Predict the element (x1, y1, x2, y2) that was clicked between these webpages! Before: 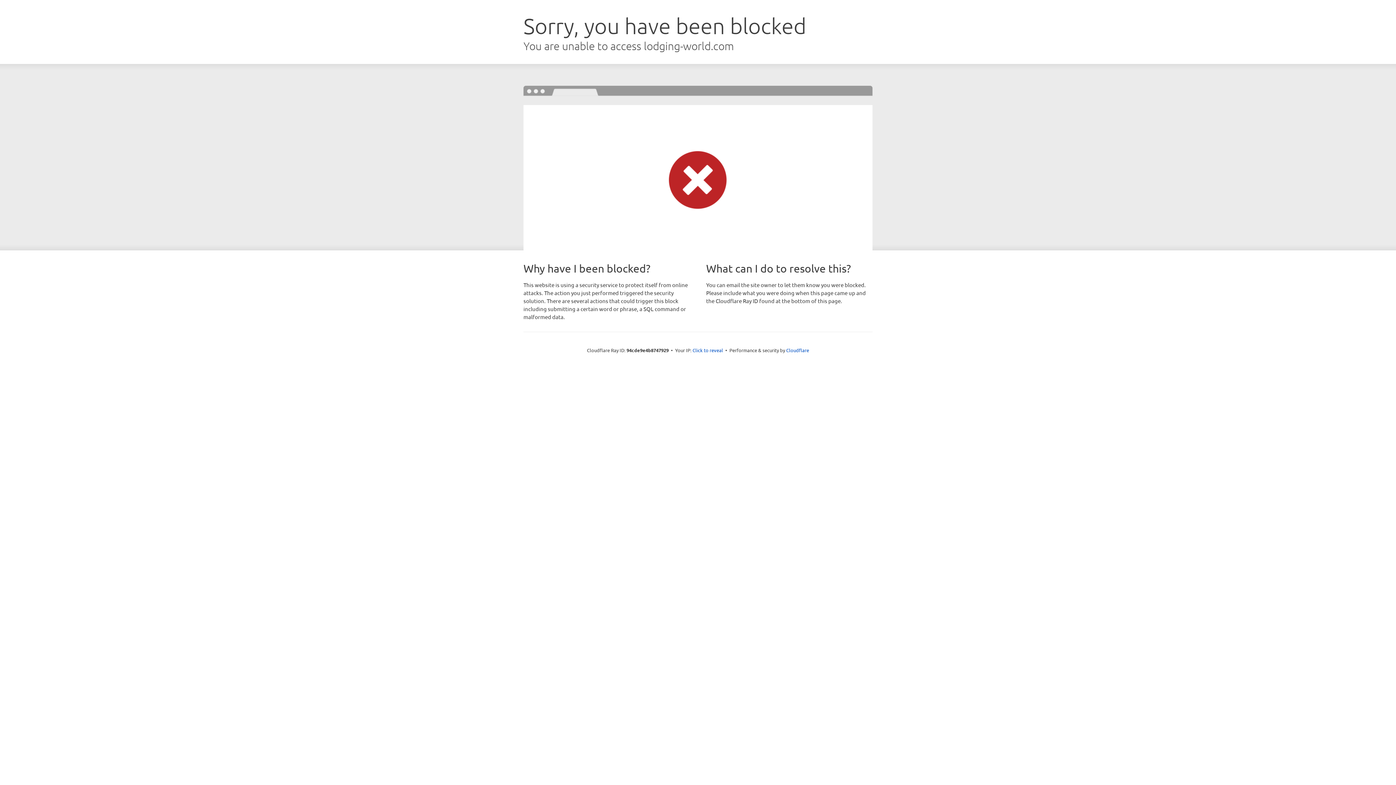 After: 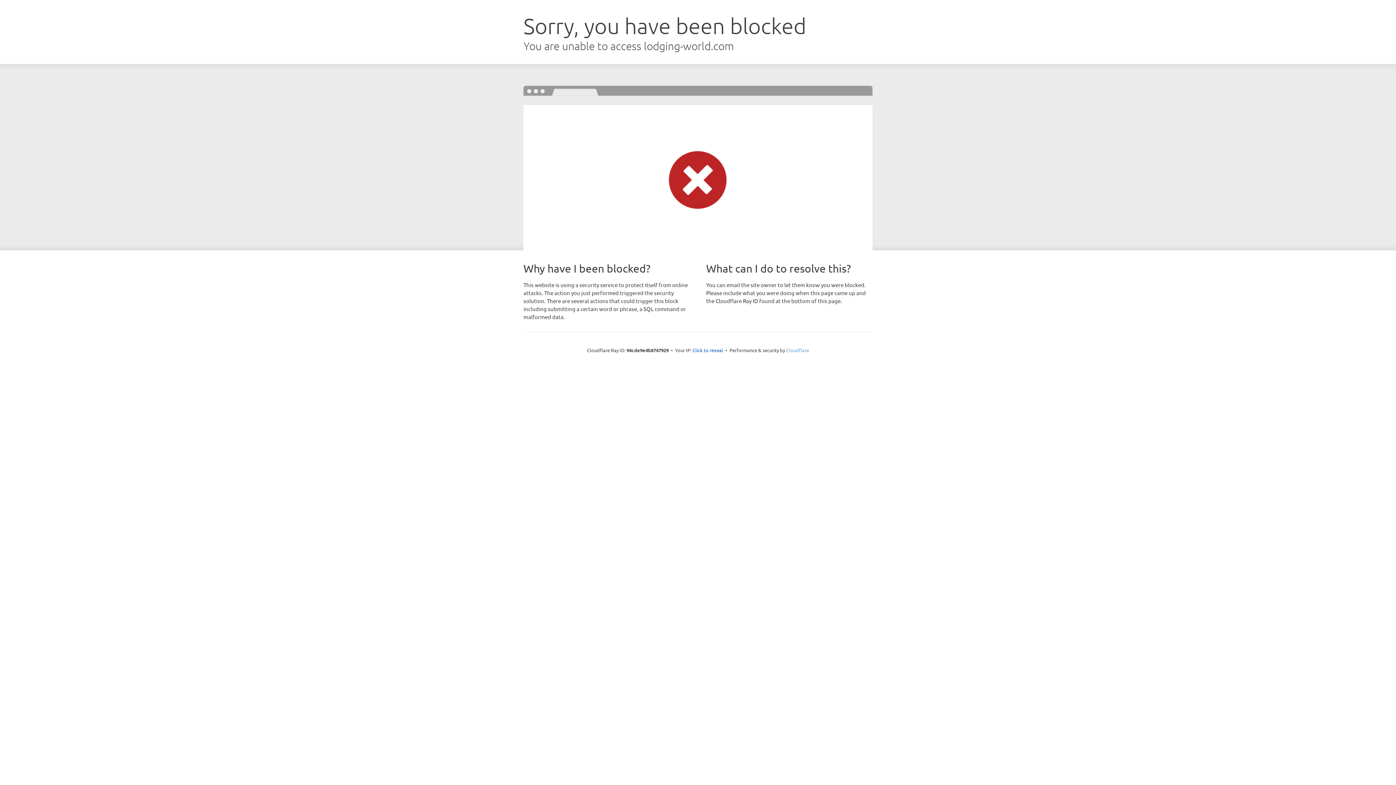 Action: label: Cloudflare bbox: (786, 347, 809, 353)